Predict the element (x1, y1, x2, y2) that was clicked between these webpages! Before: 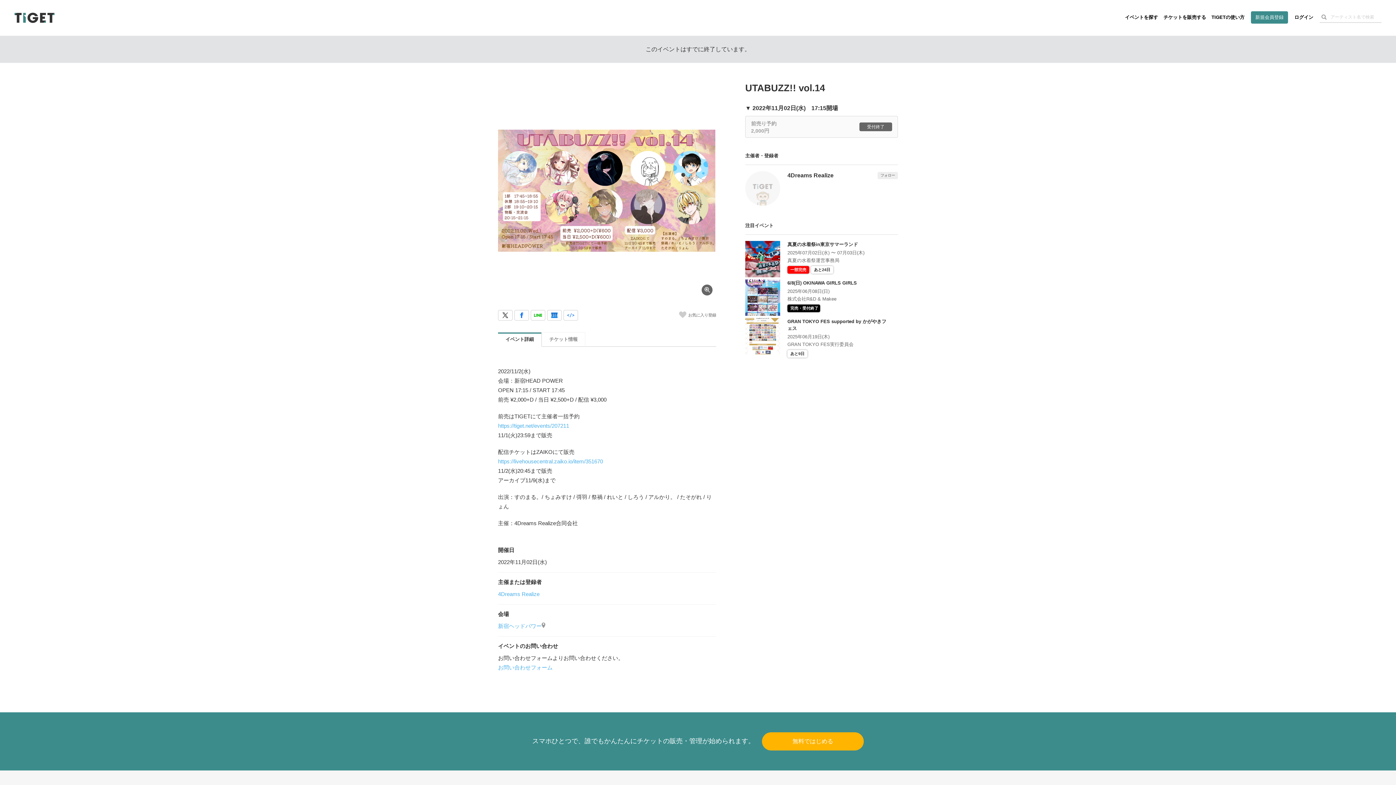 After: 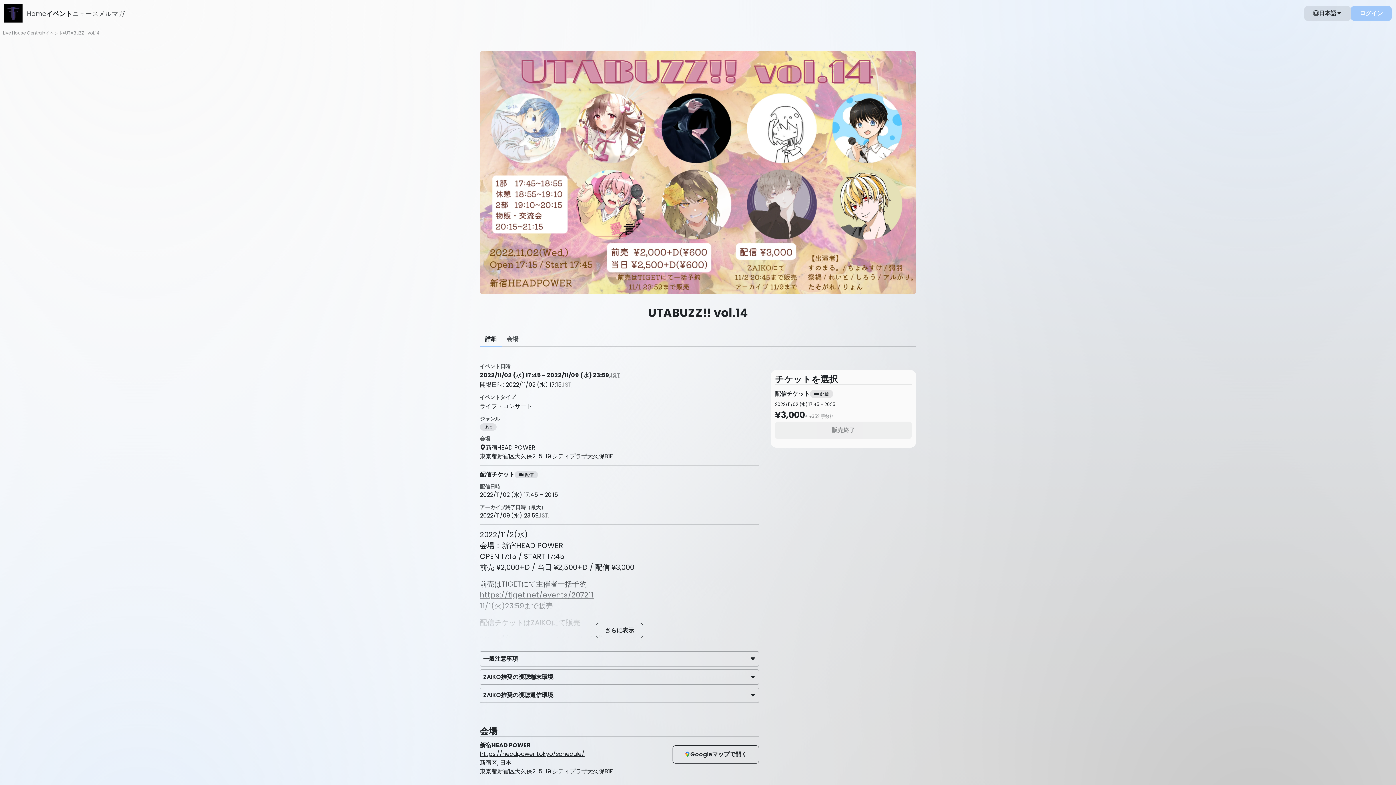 Action: bbox: (498, 458, 603, 464) label: https://livehousecentral.zaiko.io/item/351670